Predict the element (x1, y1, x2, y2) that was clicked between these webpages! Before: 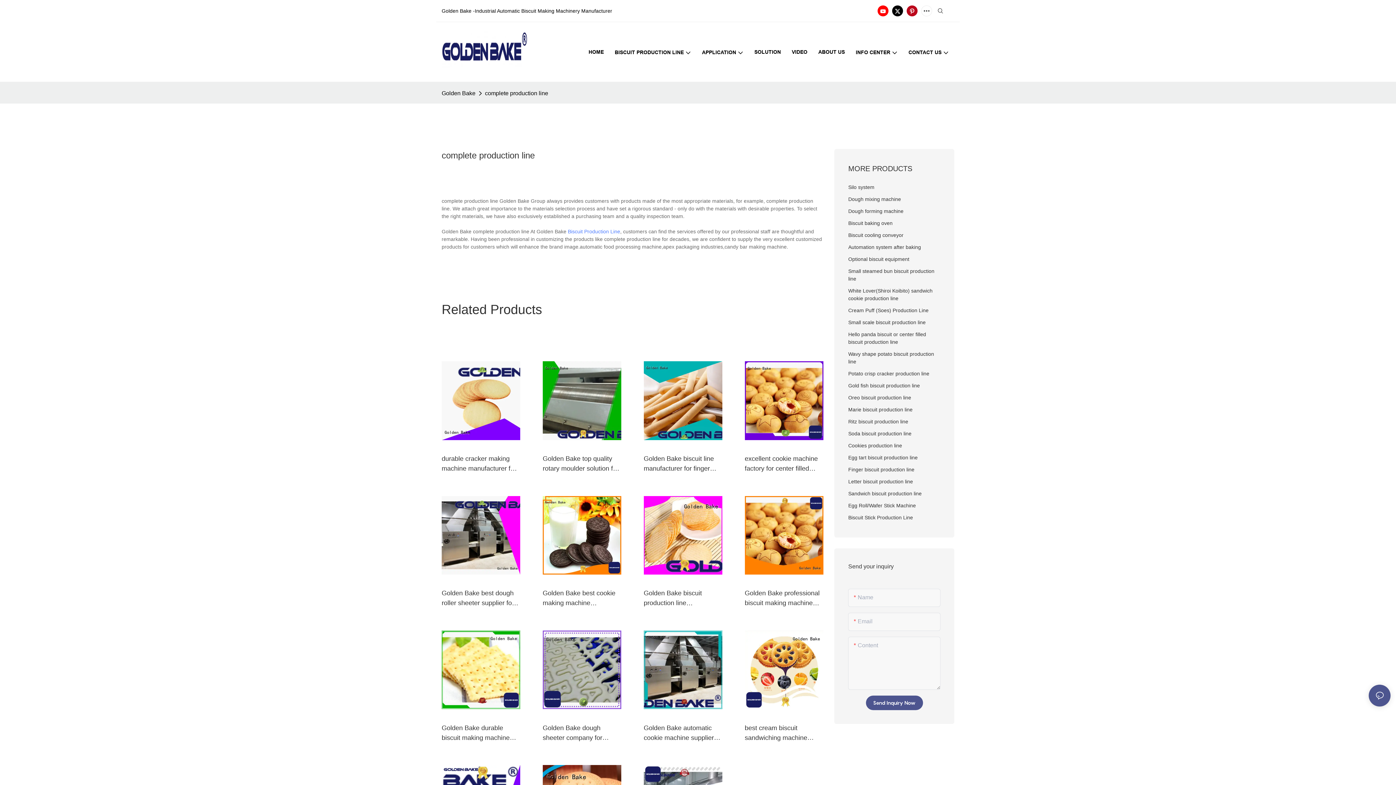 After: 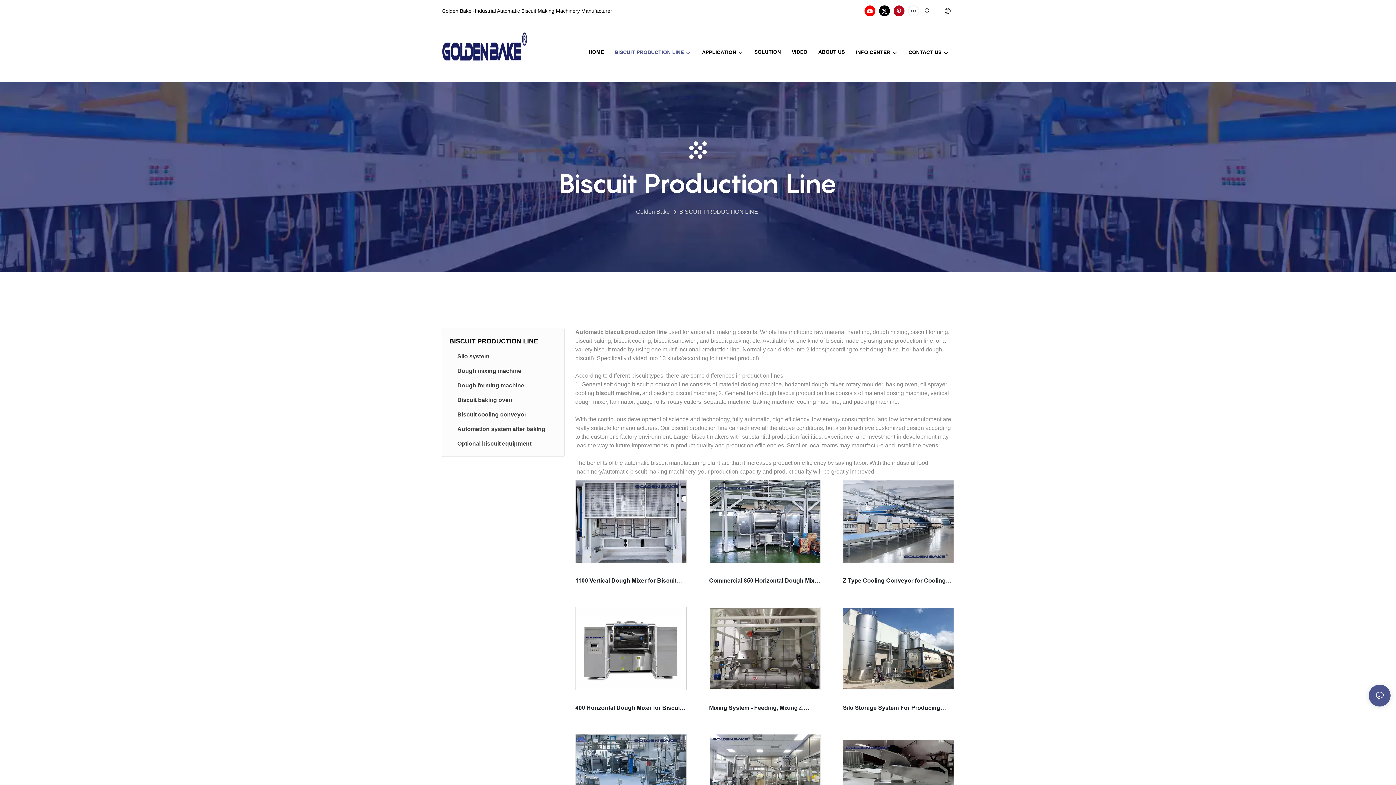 Action: bbox: (614, 48, 691, 56) label: BISCUIT PRODUCTION LINE